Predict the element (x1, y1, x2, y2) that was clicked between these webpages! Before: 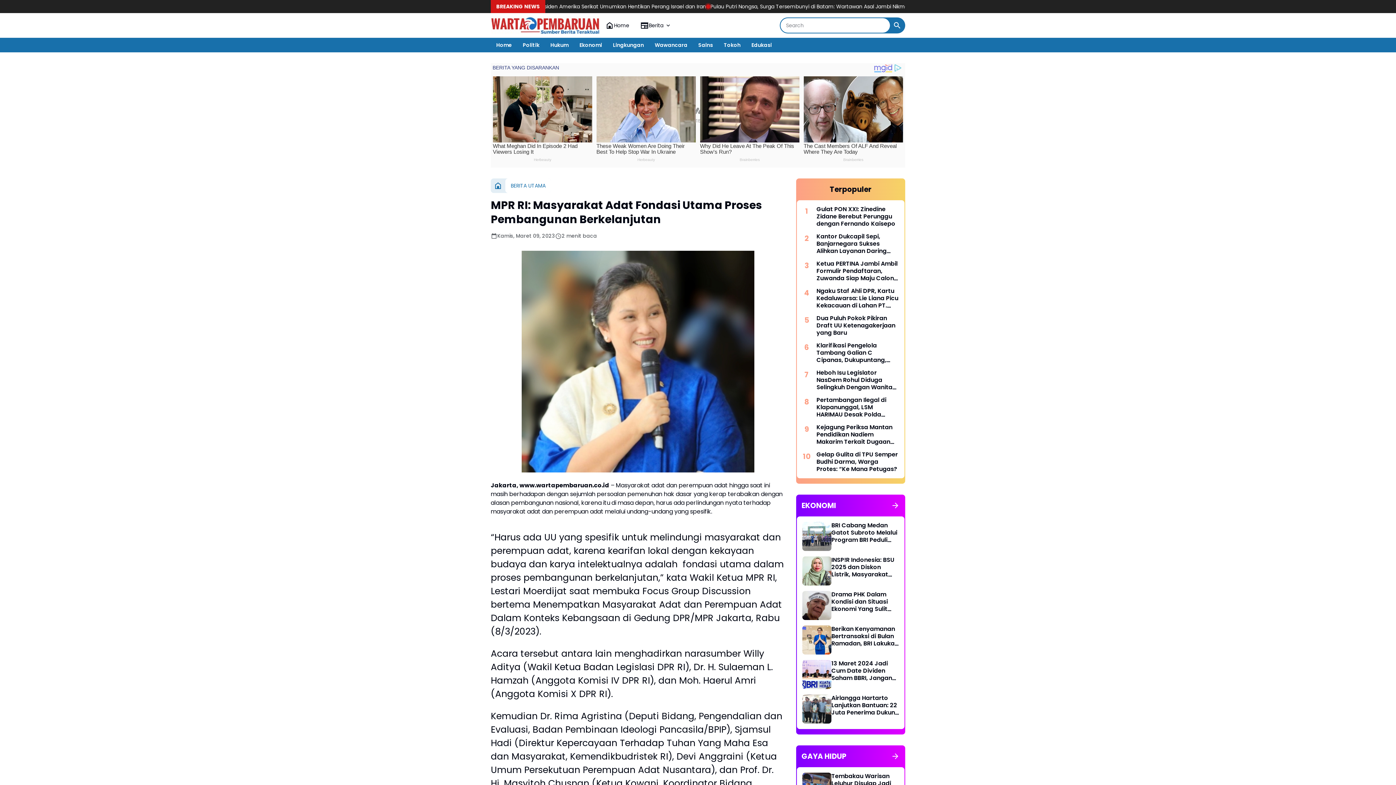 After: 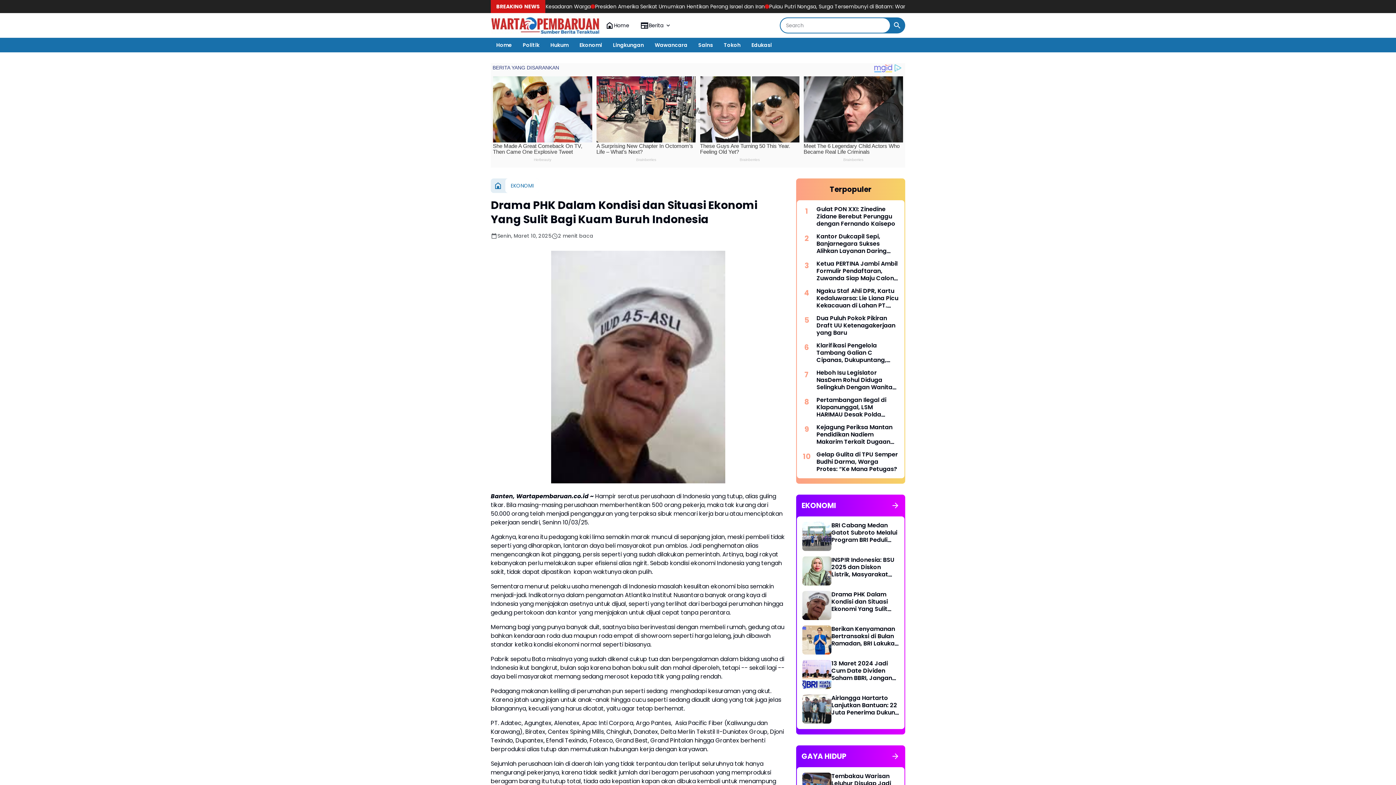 Action: label: Drama PHK Dalam Kondisi dan Situasi Ekonomi Yang Sulit Bagi Kuam Buruh Indonesia bbox: (802, 609, 831, 638)